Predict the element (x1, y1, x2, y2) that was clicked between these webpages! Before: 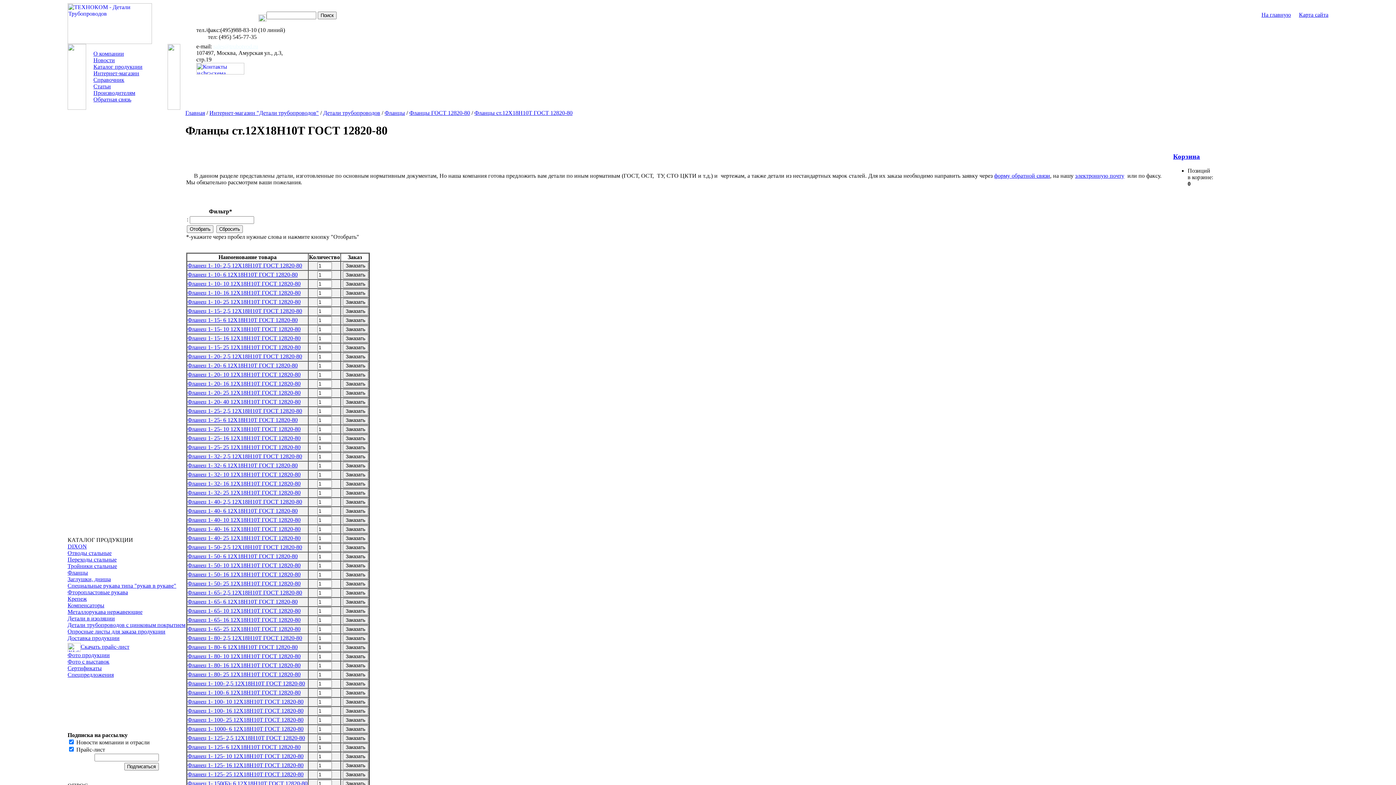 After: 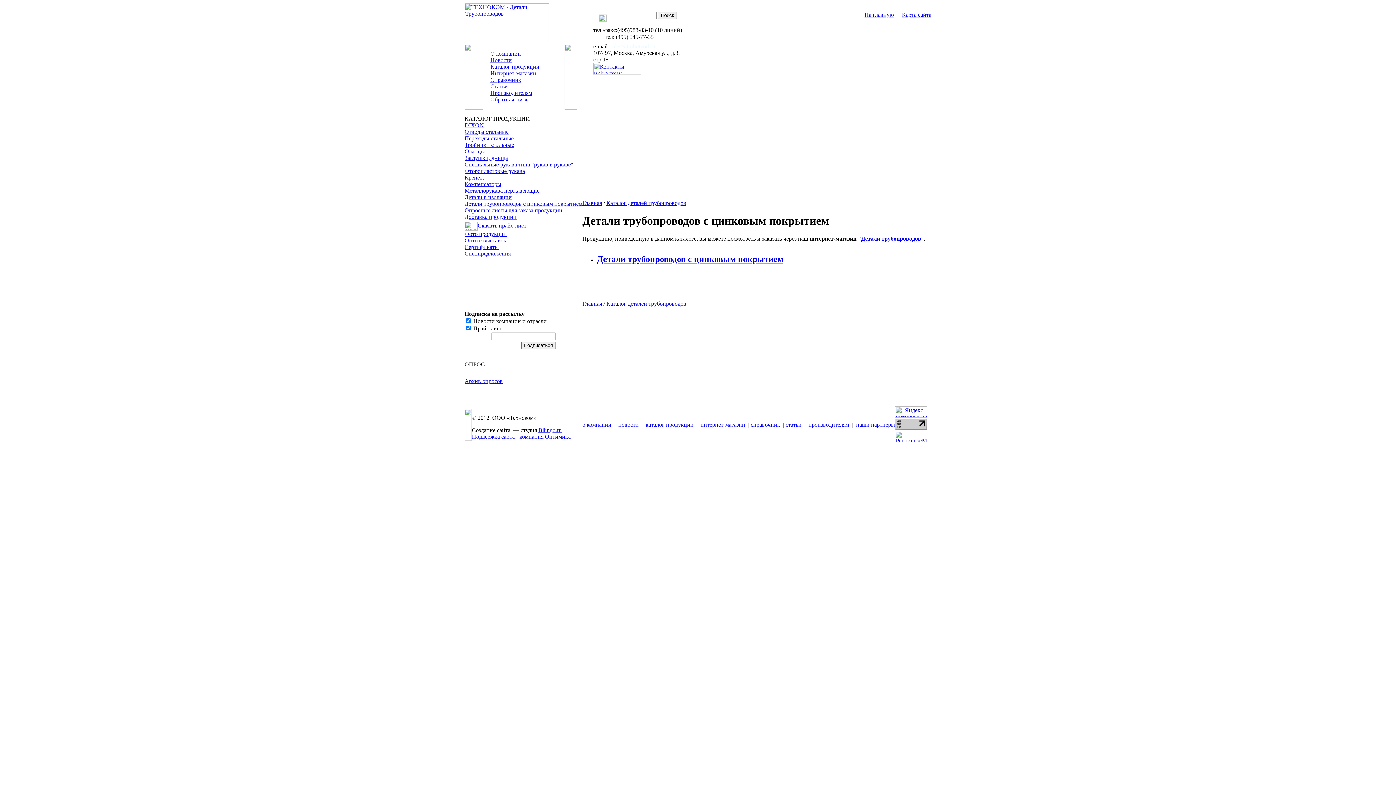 Action: bbox: (67, 622, 185, 628) label: Детали трубопроводов с цинковым покрытием